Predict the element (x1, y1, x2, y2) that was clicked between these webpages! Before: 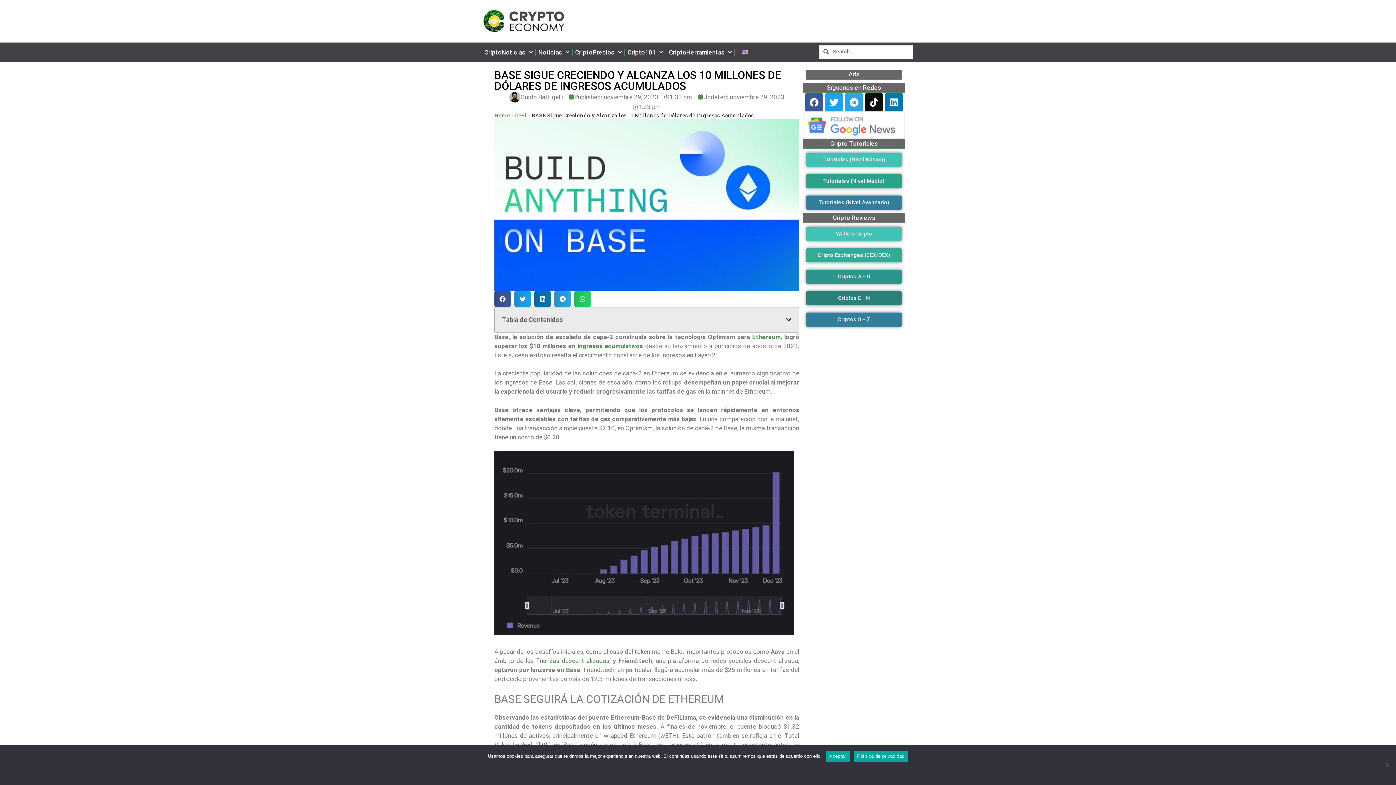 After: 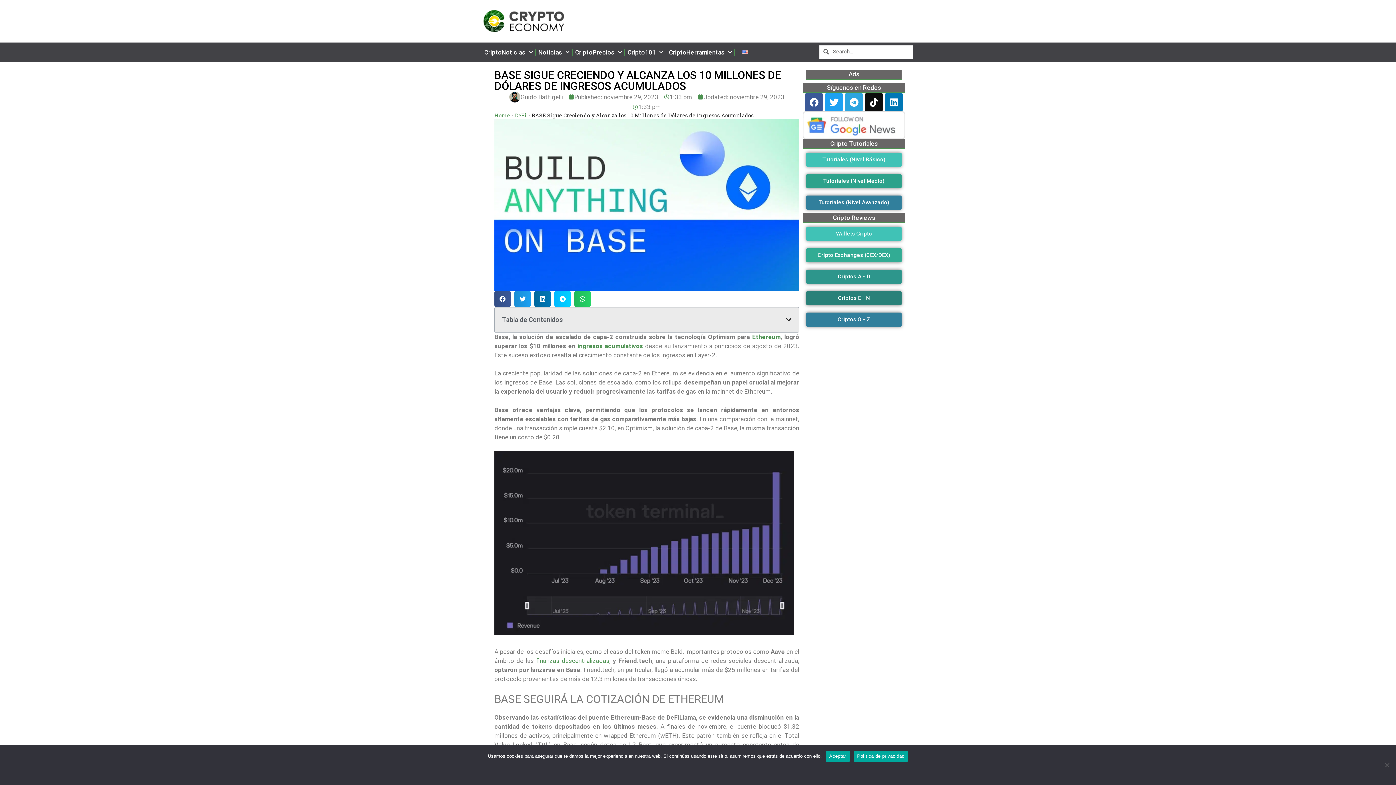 Action: label: Share on telegram bbox: (554, 290, 570, 307)